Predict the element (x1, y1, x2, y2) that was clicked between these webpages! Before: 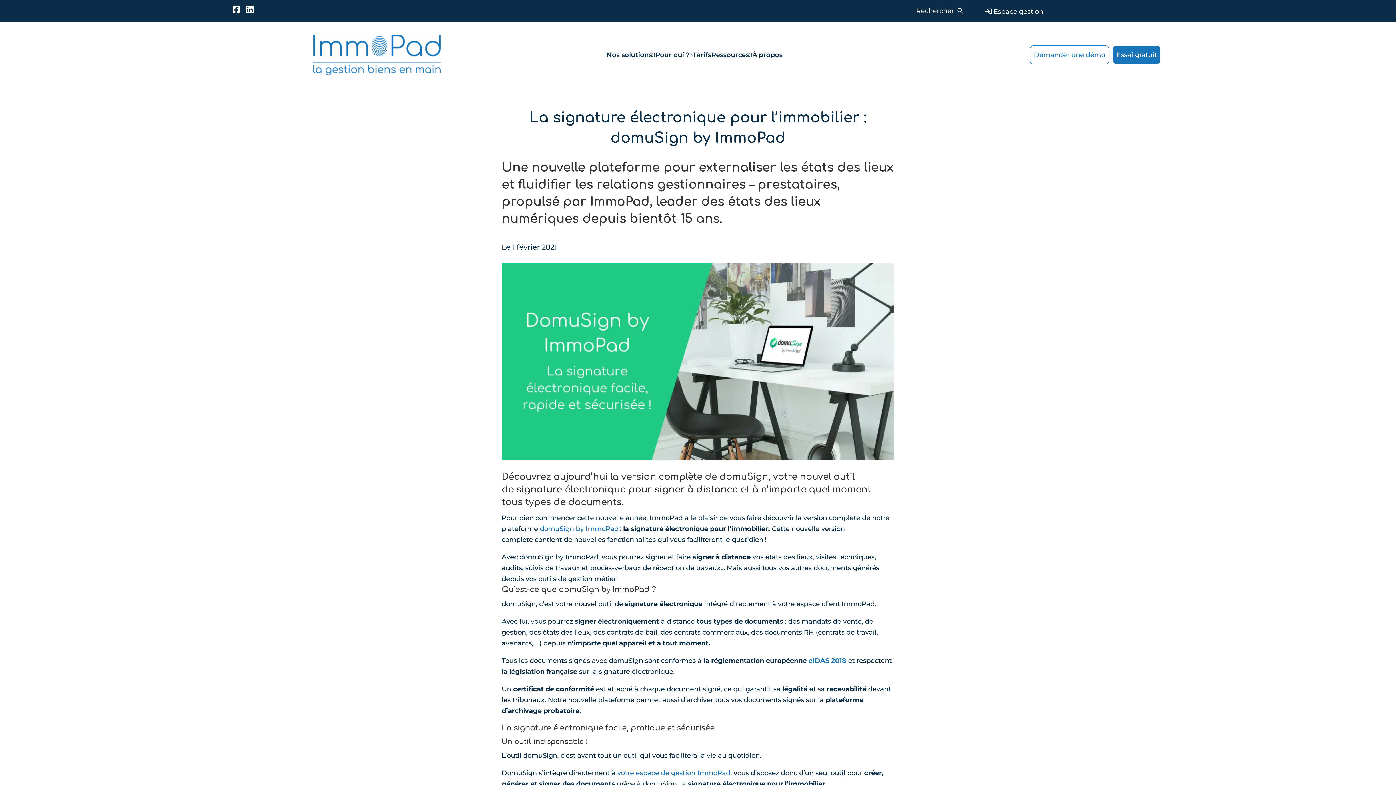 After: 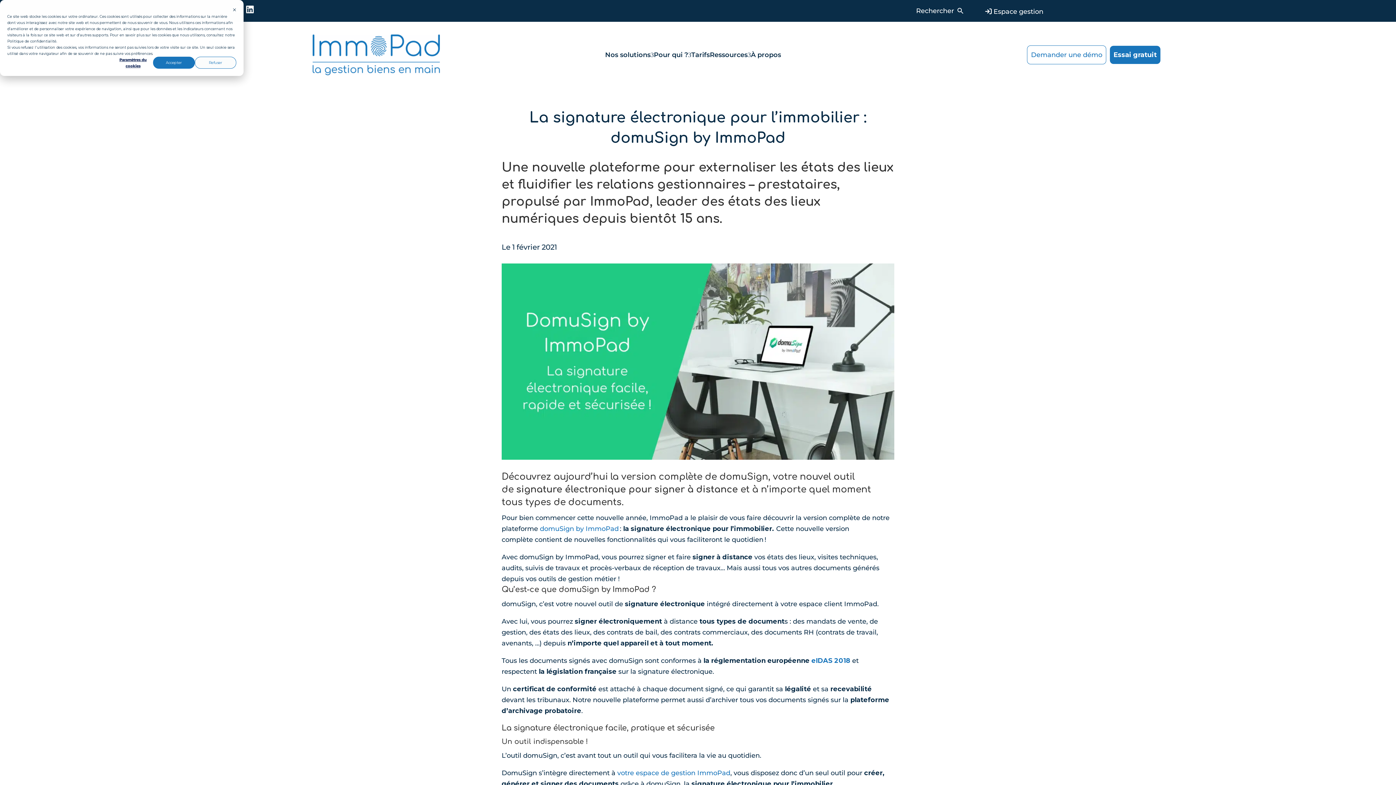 Action: bbox: (1113, 45, 1160, 64) label: Essai gratuit